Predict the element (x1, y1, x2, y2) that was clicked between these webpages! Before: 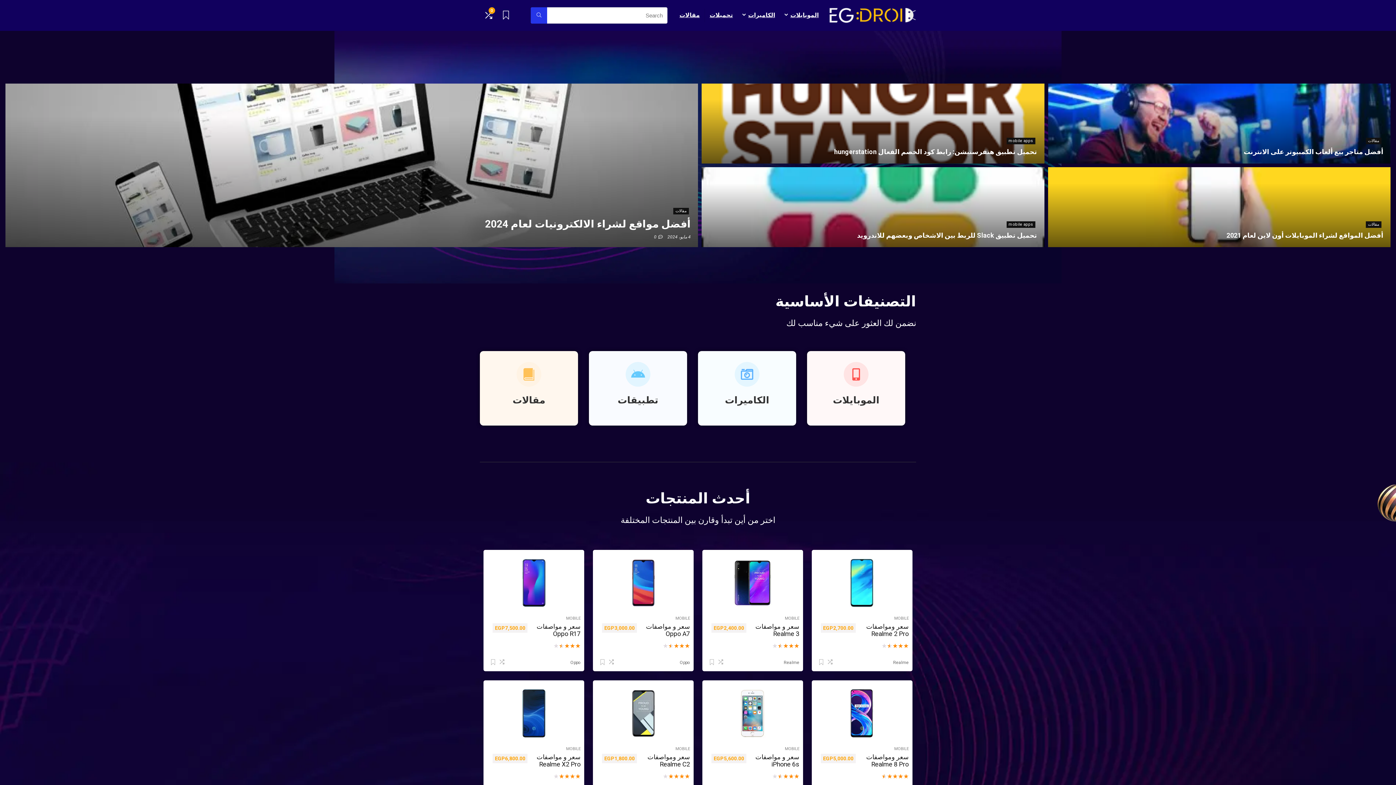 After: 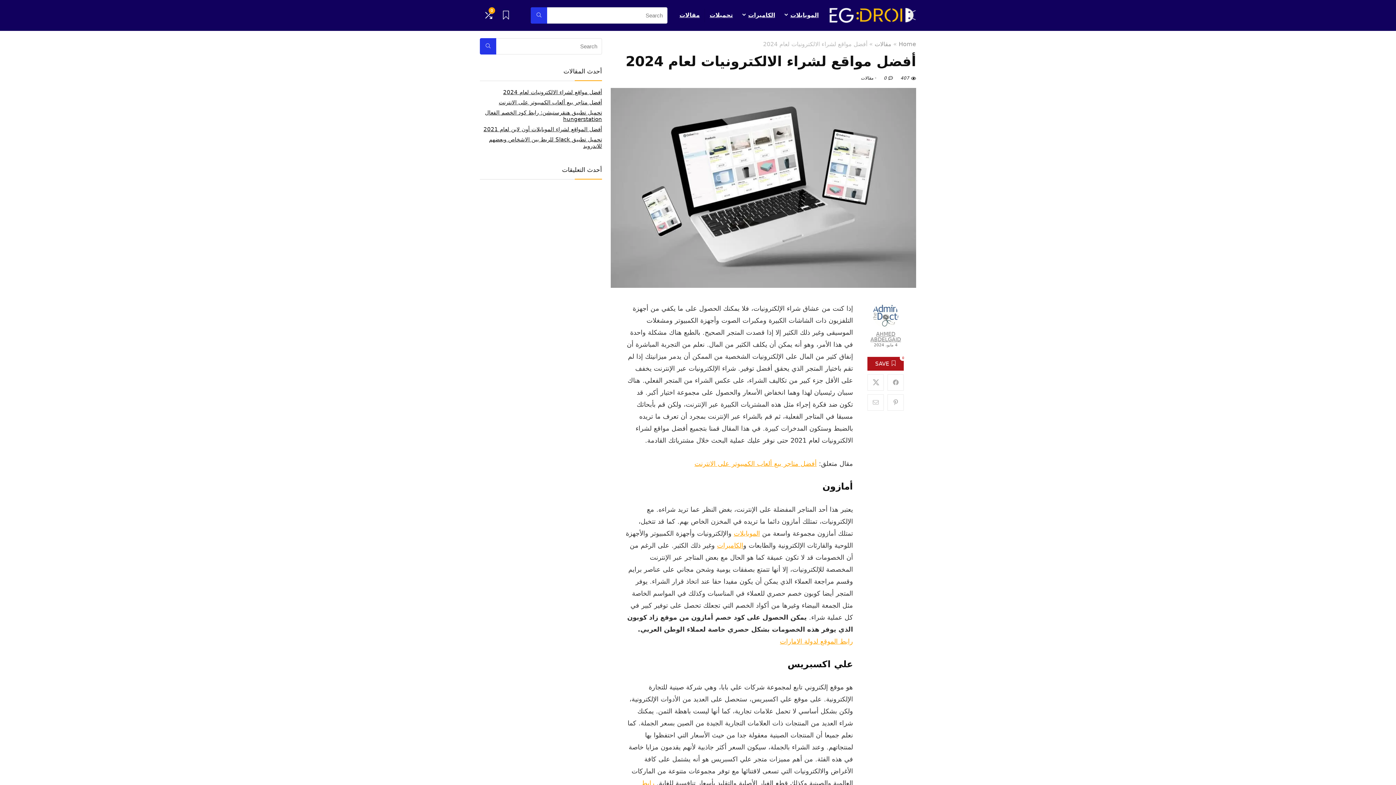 Action: bbox: (5, 83, 698, 247)